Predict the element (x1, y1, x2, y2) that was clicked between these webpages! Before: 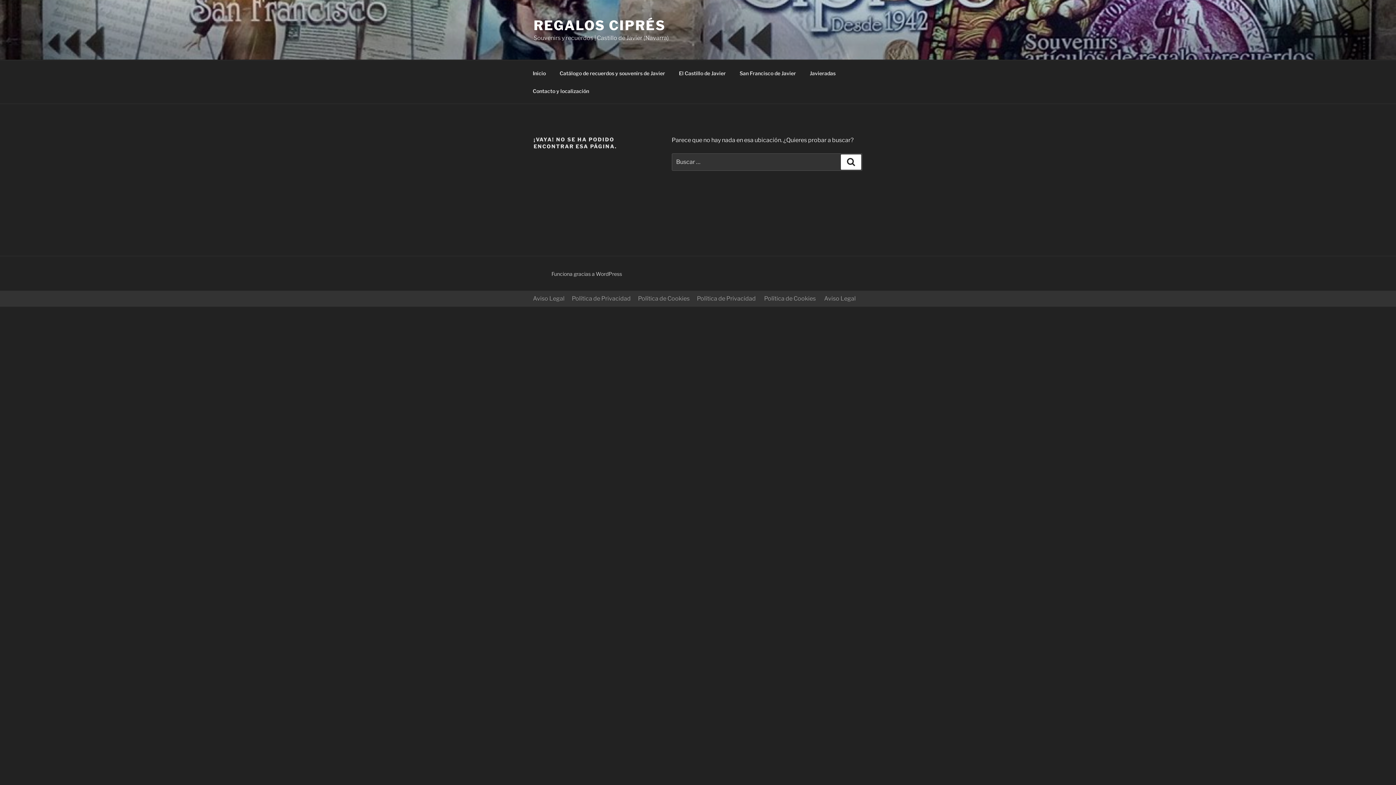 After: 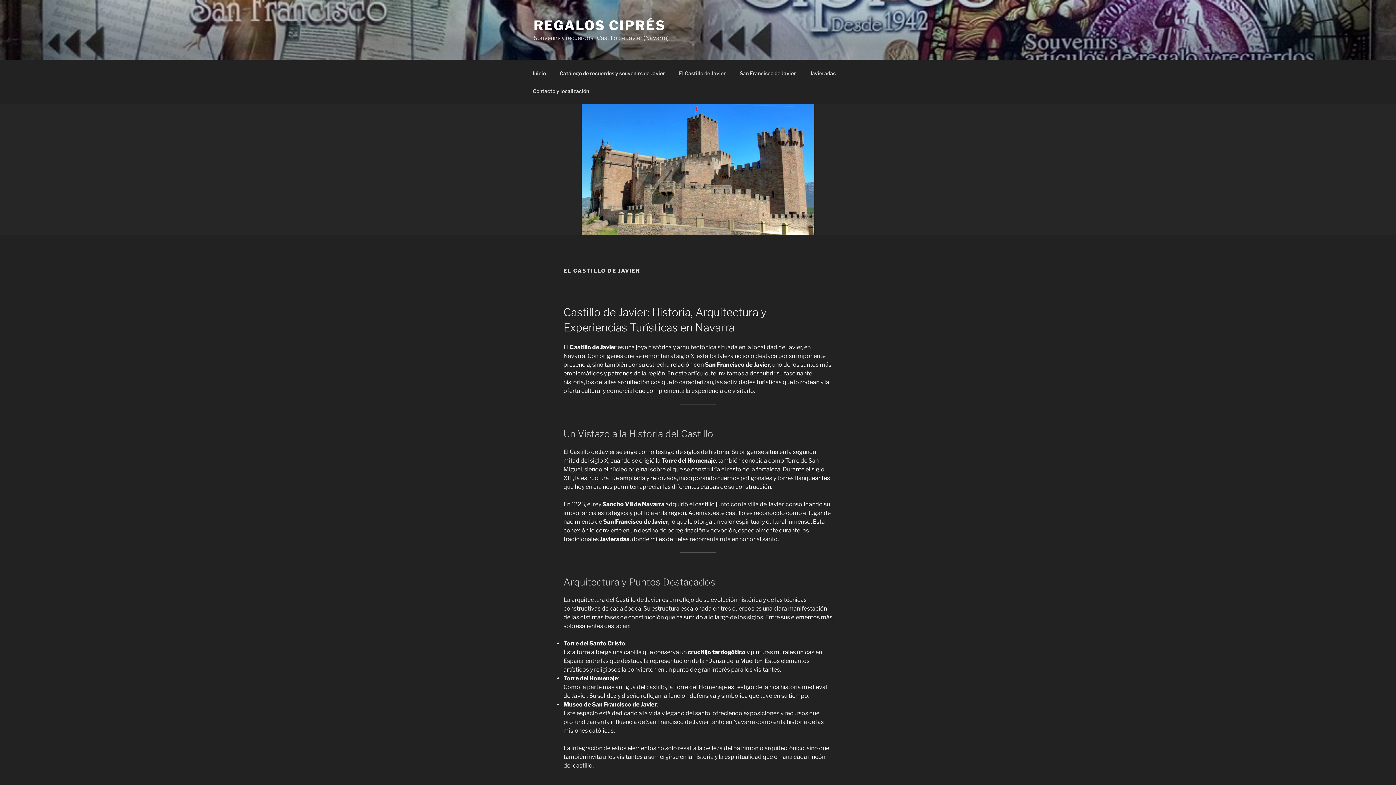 Action: label: El Castillo de Javier bbox: (672, 64, 732, 82)